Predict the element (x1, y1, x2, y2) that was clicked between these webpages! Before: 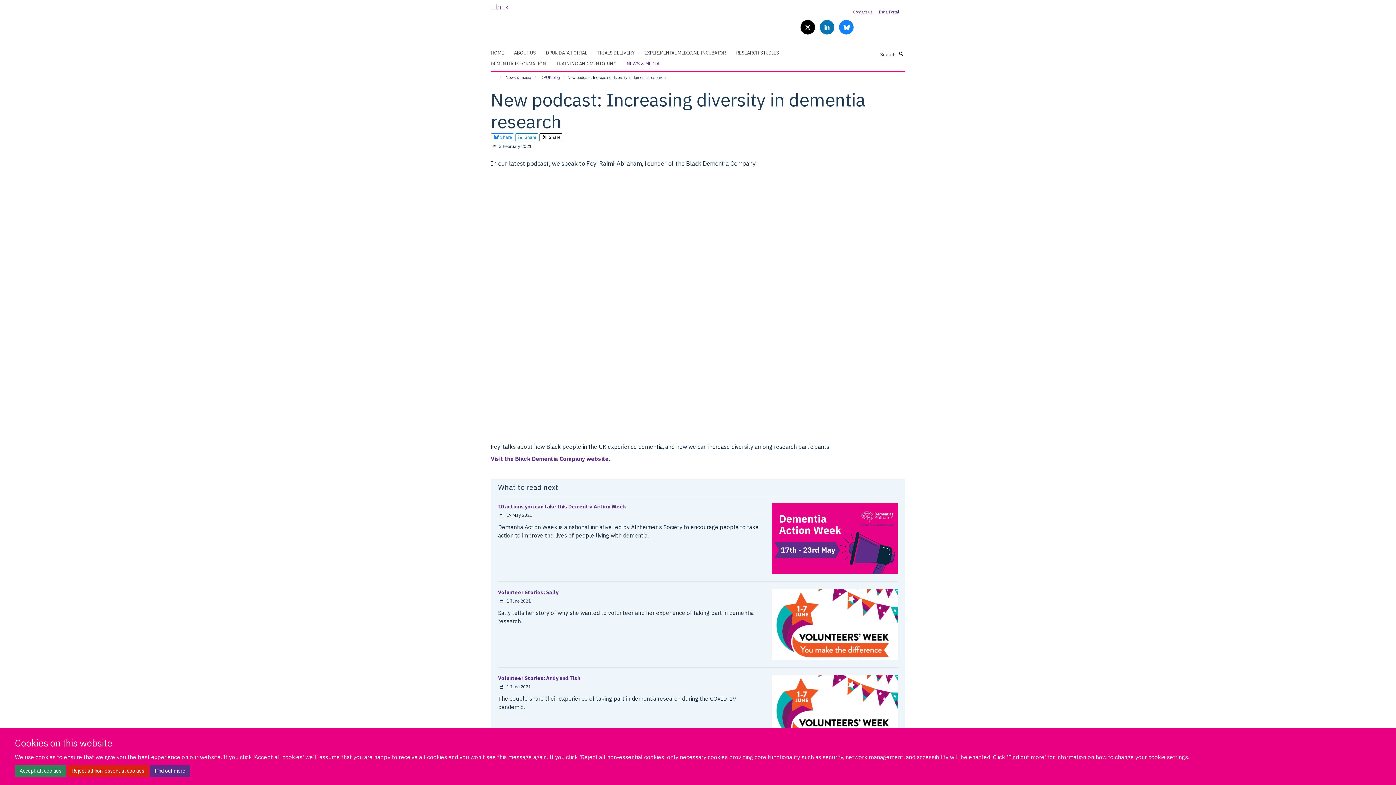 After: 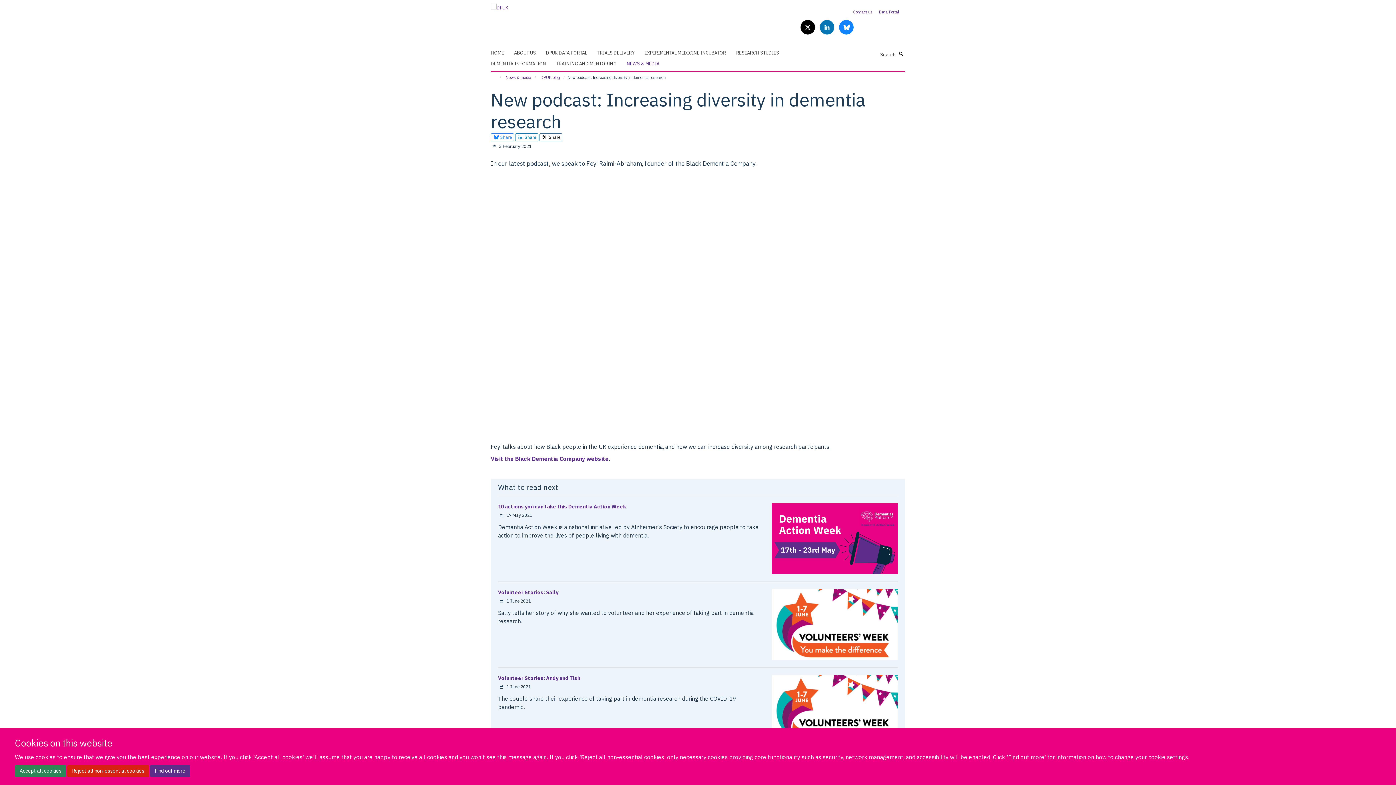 Action: label:  Share bbox: (539, 133, 562, 141)